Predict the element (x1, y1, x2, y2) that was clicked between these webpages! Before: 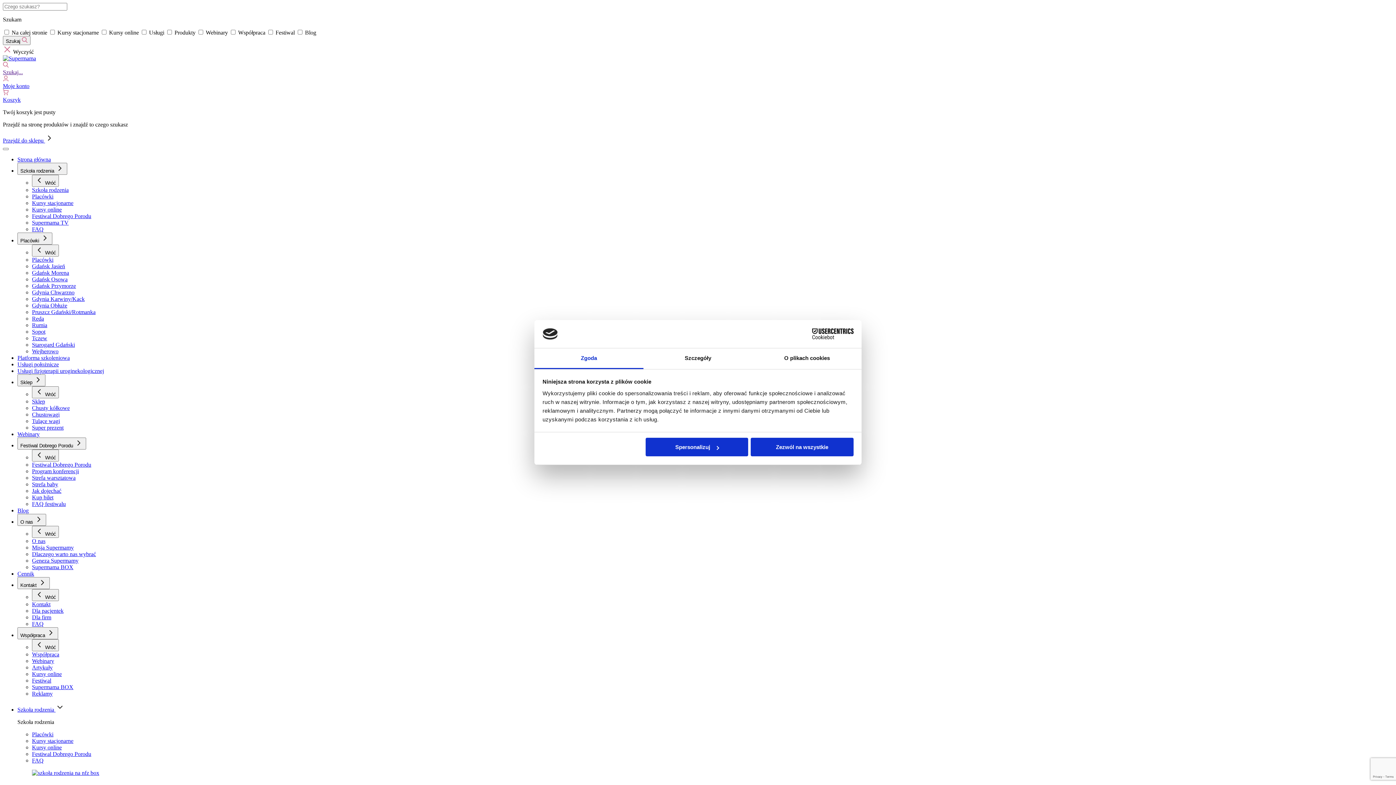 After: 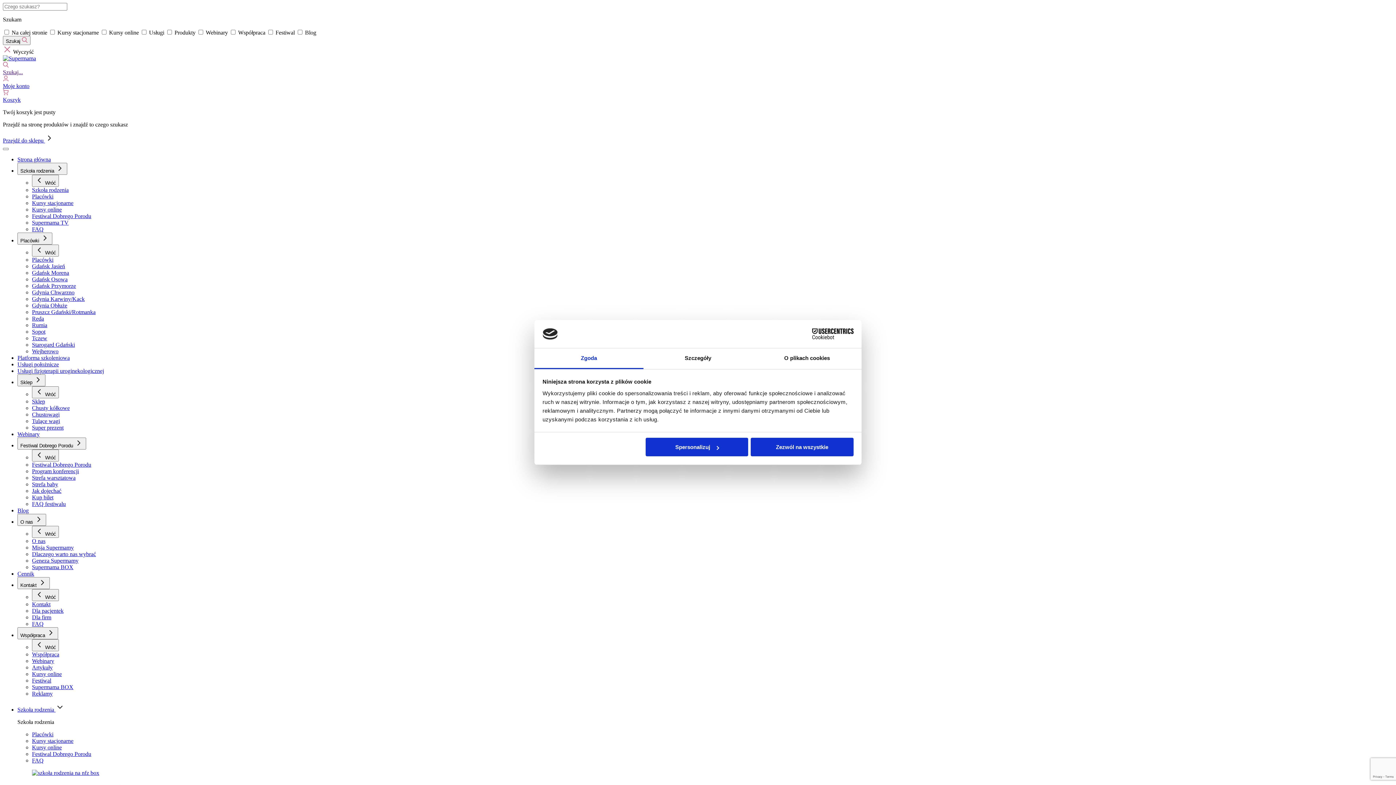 Action: label: Festiwal Dobrego Porodu bbox: (32, 461, 91, 468)